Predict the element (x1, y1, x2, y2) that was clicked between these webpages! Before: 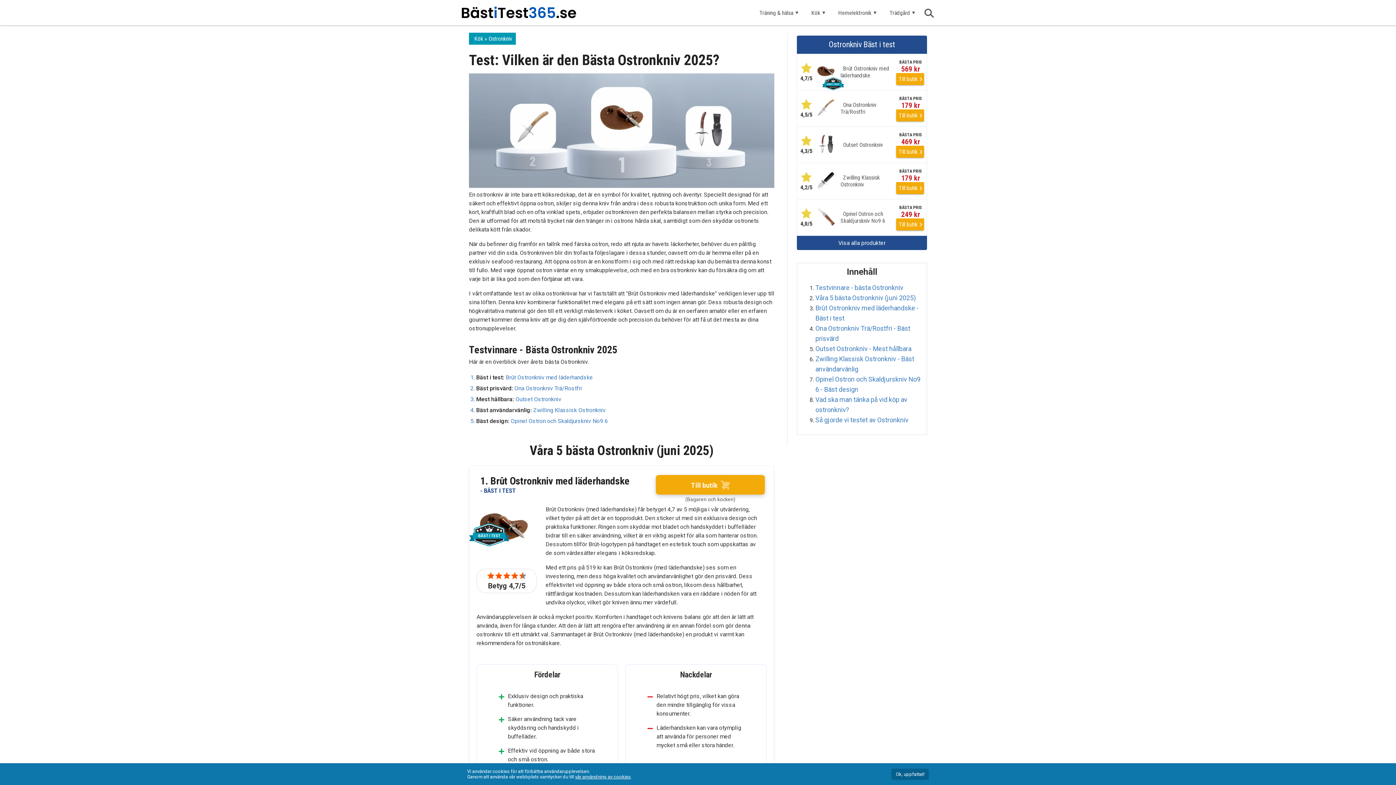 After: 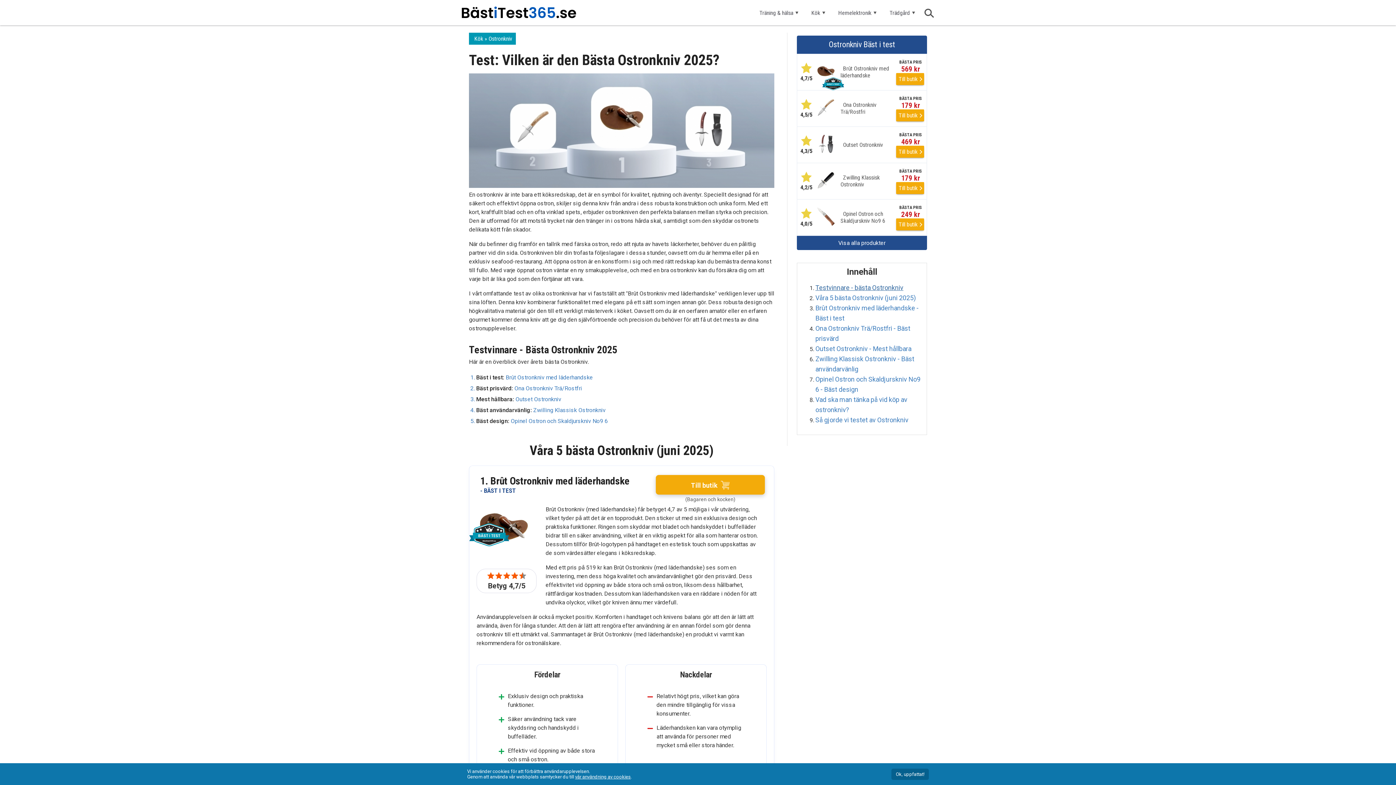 Action: label: Testvinnare - bästa Ostronkniv bbox: (815, 282, 923, 293)